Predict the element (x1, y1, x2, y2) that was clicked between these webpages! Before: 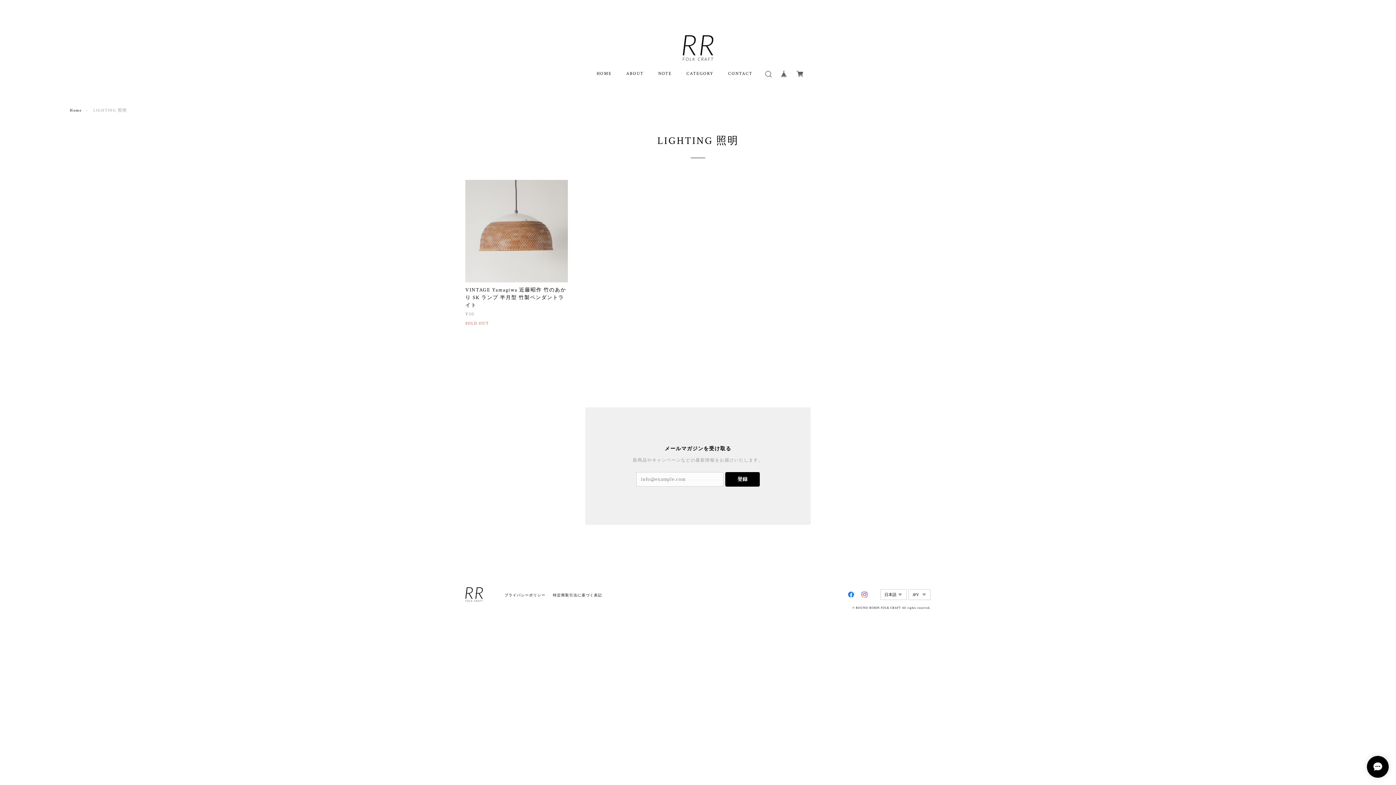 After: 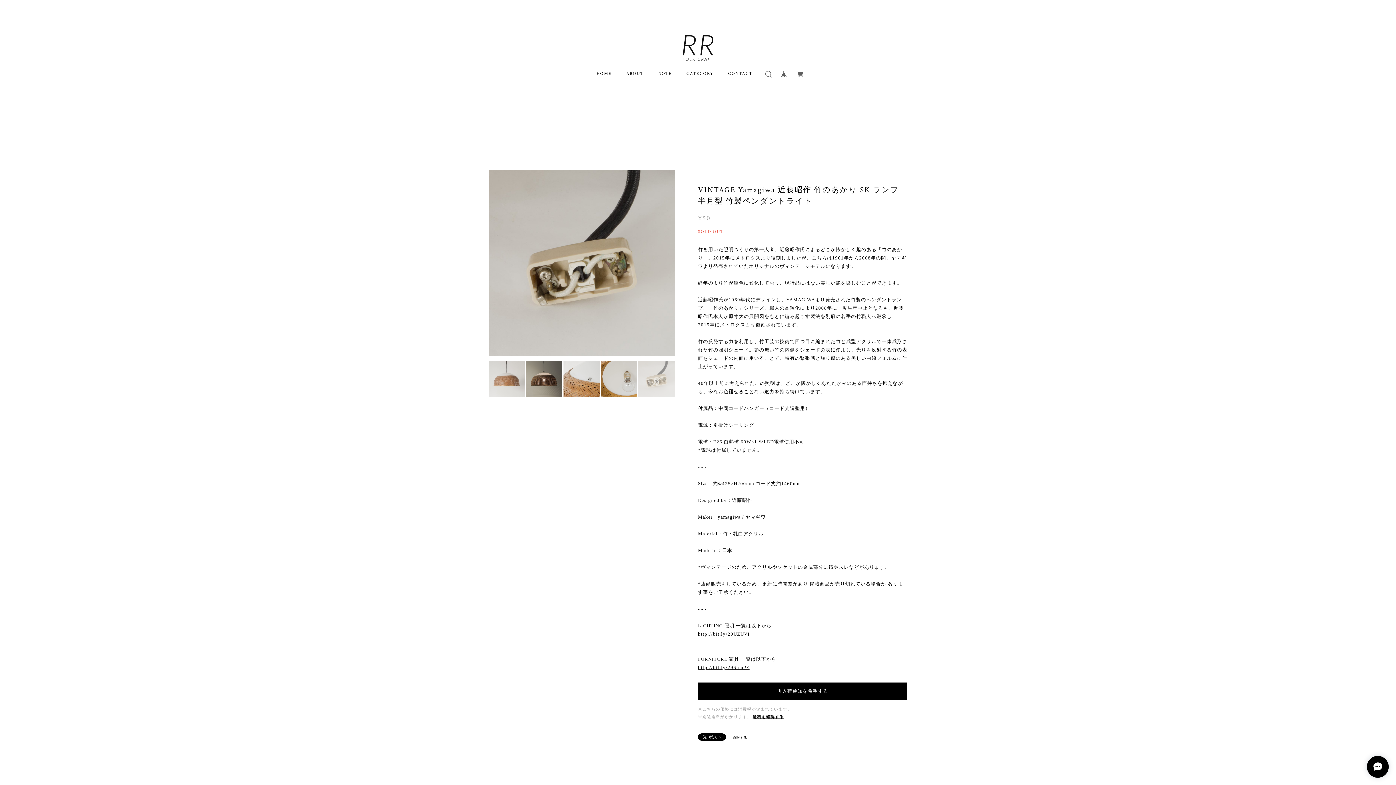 Action: bbox: (465, 286, 567, 317) label: VINTAGE Yamagiwa 近藤昭作 竹のあかり SK ランプ 半月型 竹製ペンダントライト
¥50